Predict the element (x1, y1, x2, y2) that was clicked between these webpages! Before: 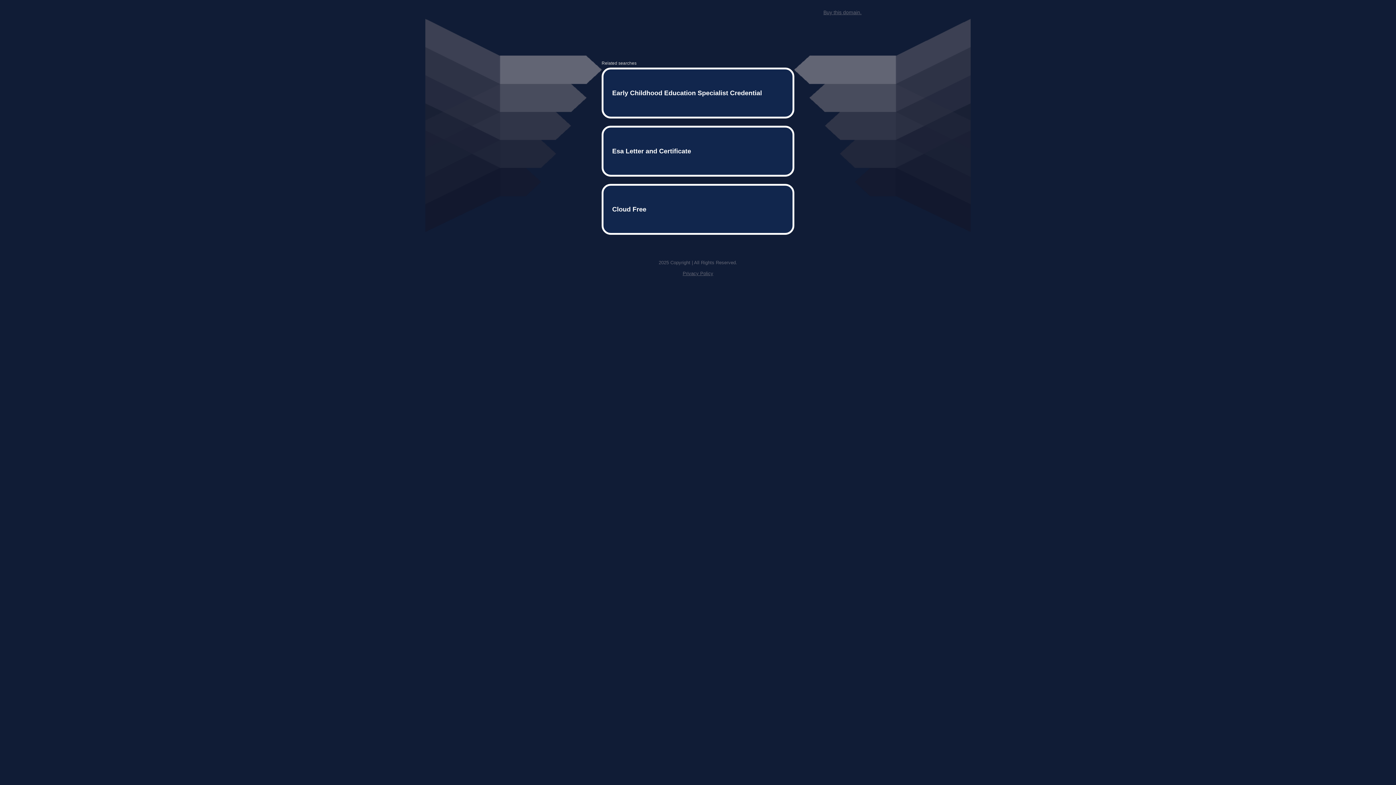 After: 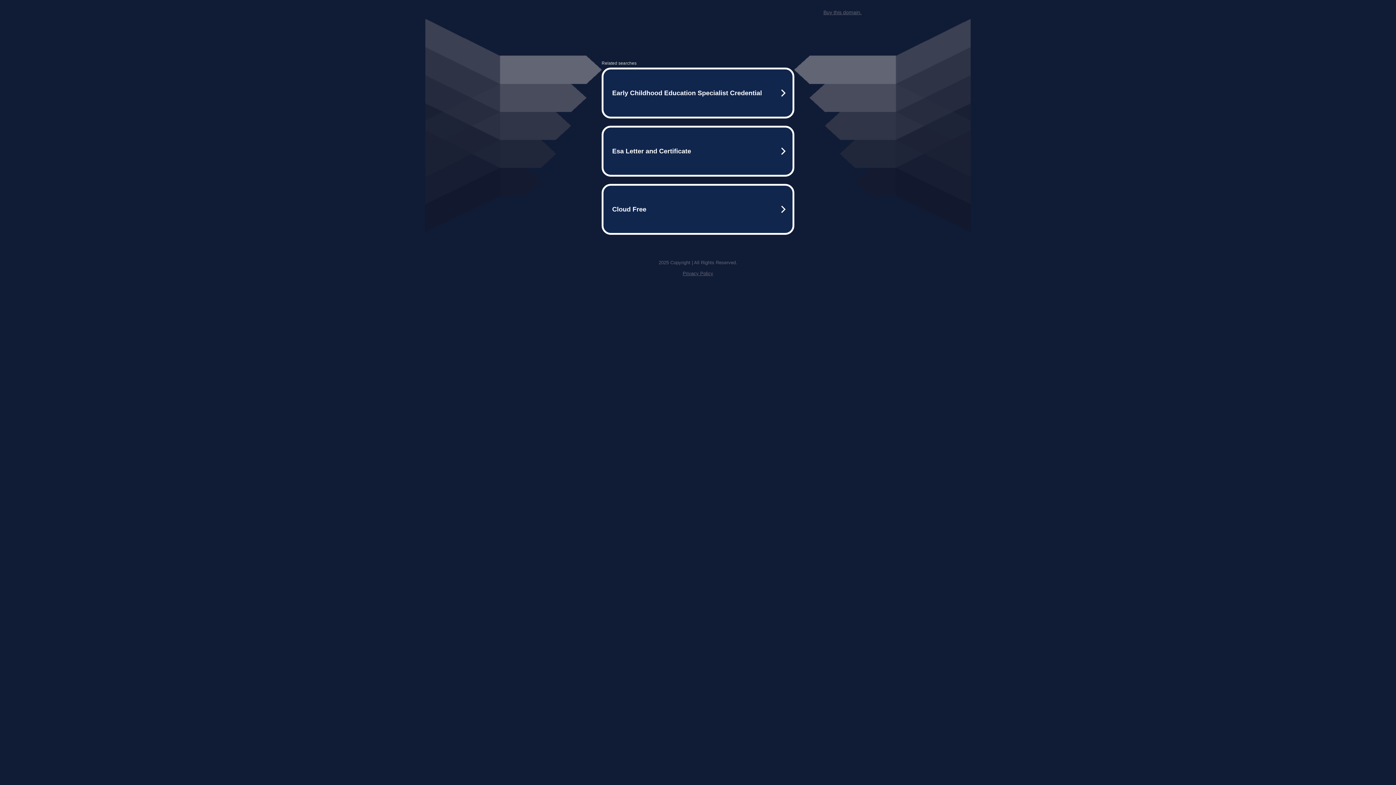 Action: bbox: (823, 9, 861, 15) label: Buy this domain.